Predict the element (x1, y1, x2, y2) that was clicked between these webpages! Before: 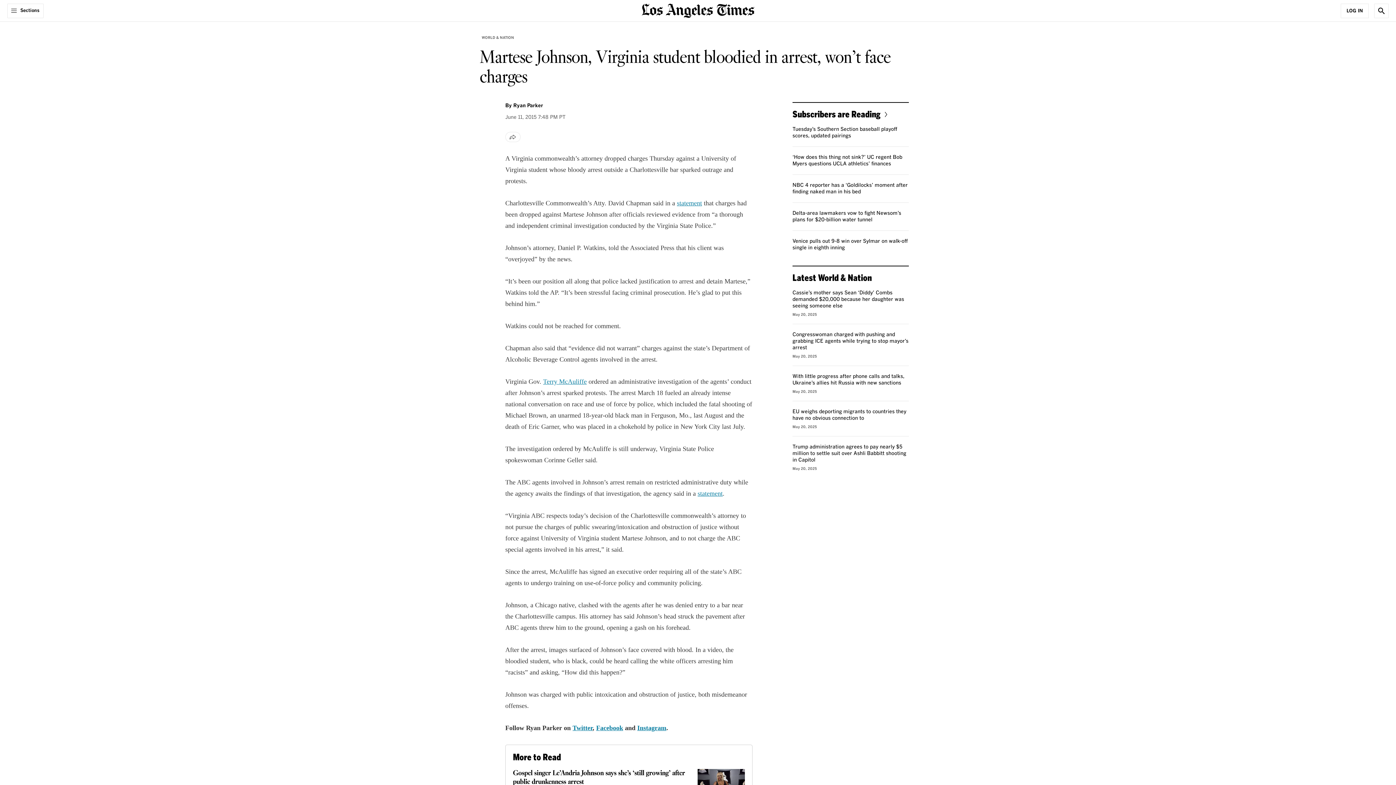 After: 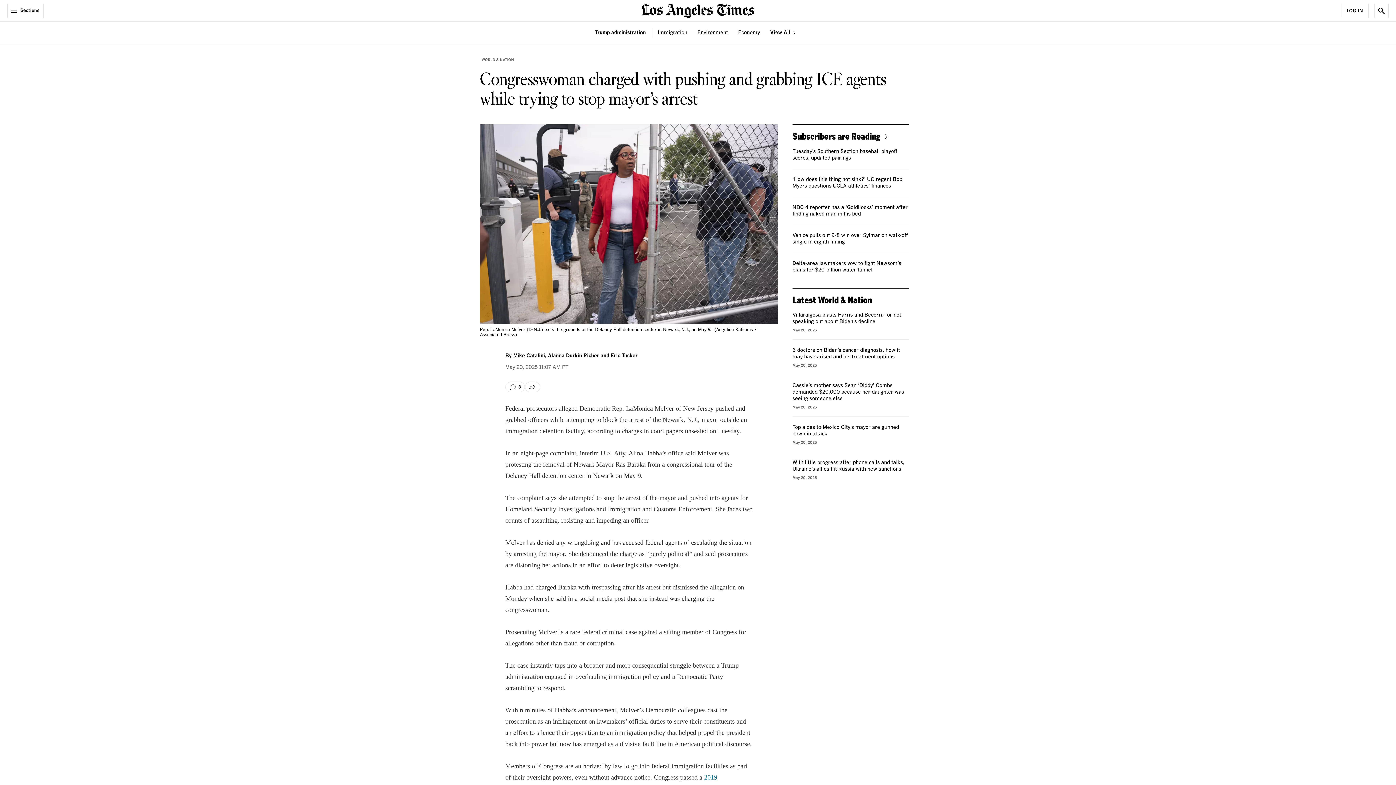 Action: label: Congresswoman charged with pushing and grabbing ICE agents while trying to stop mayor’s arrest bbox: (792, 332, 908, 350)